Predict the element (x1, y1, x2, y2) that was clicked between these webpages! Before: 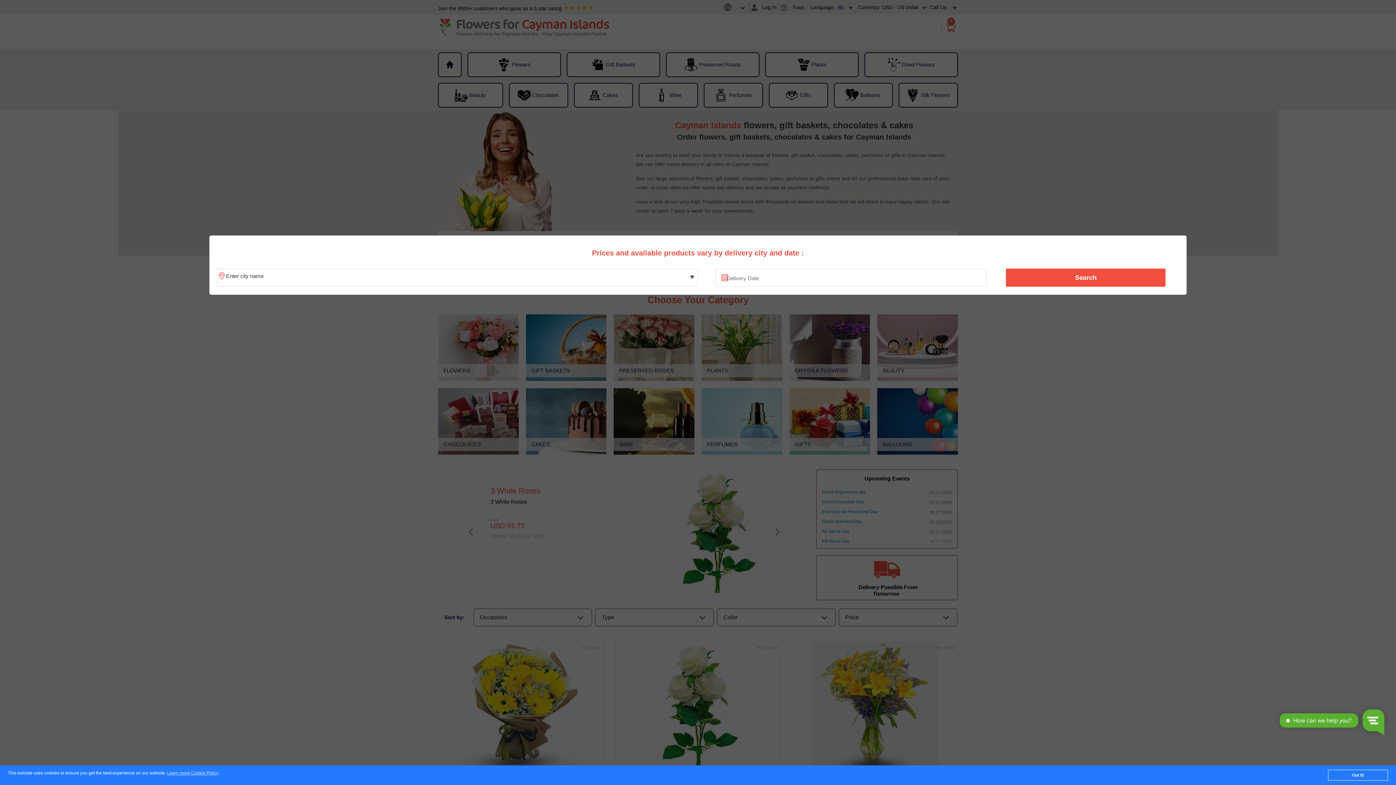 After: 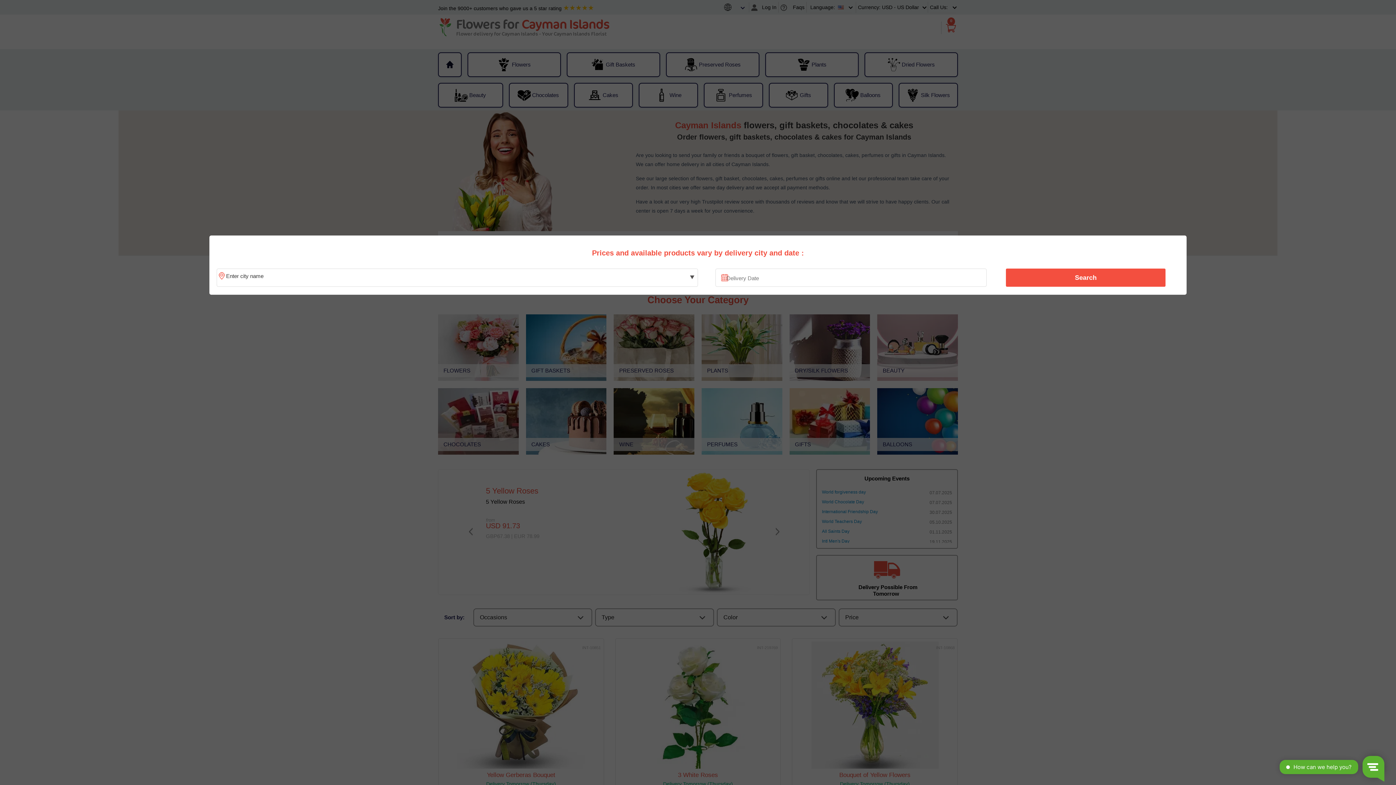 Action: bbox: (1328, 770, 1388, 781) label: Got it!